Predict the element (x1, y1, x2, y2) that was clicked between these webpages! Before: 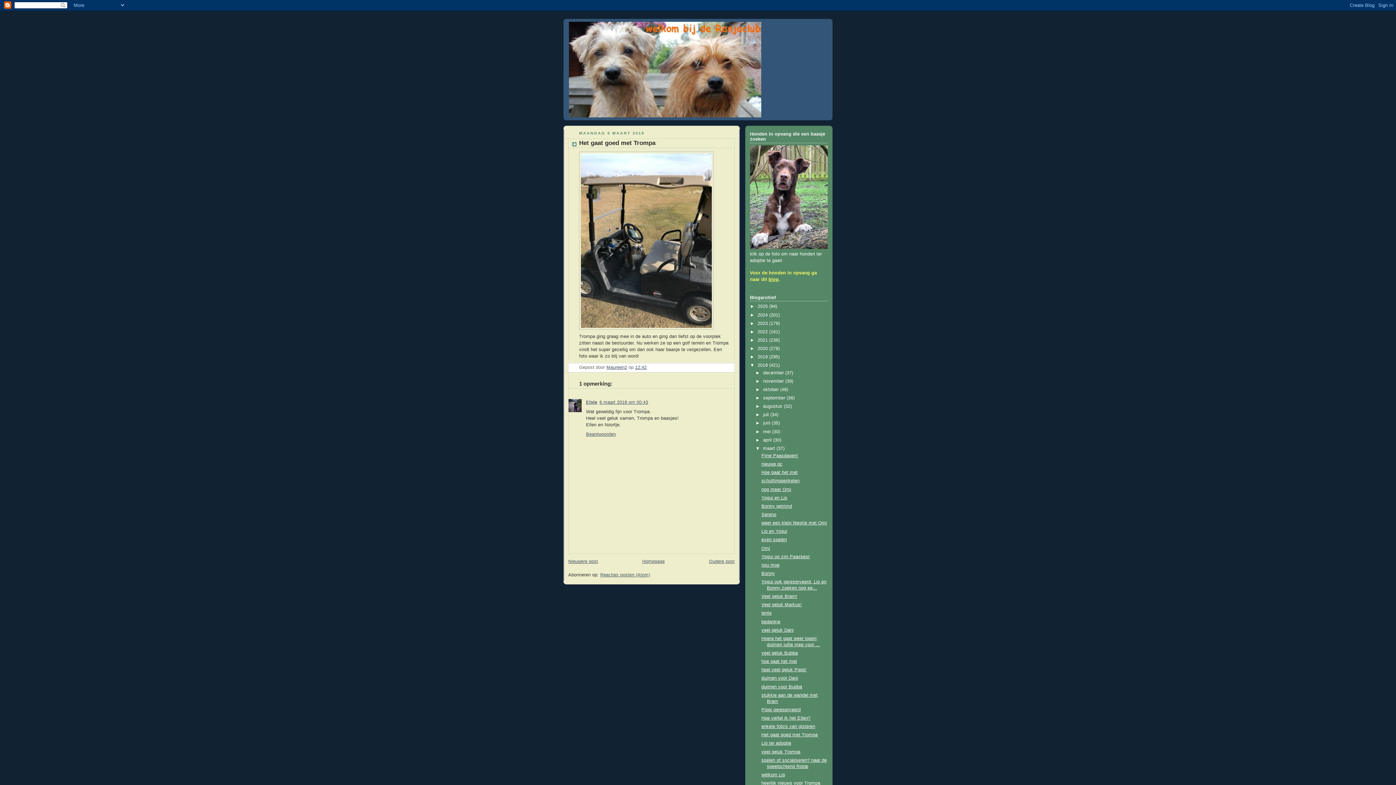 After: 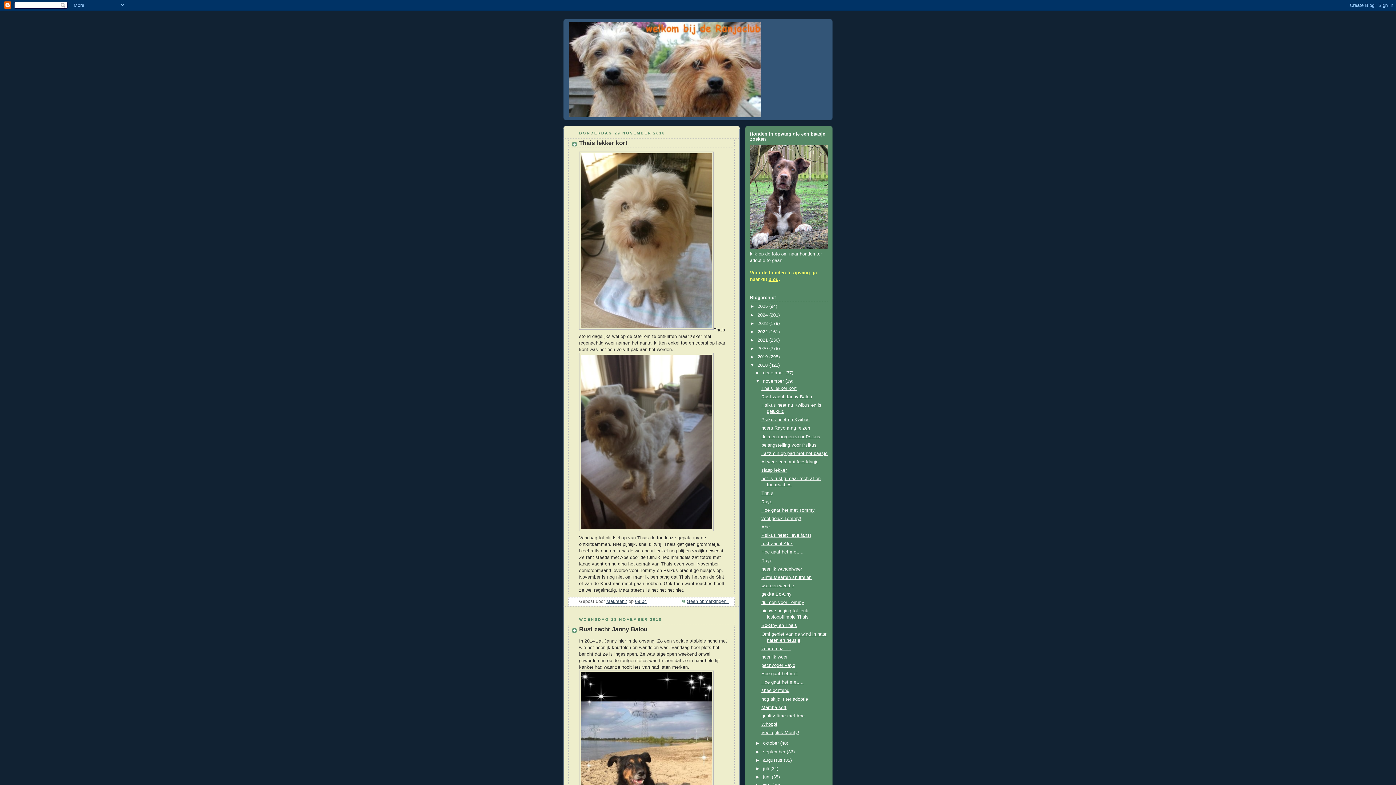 Action: label: november  bbox: (763, 378, 785, 383)